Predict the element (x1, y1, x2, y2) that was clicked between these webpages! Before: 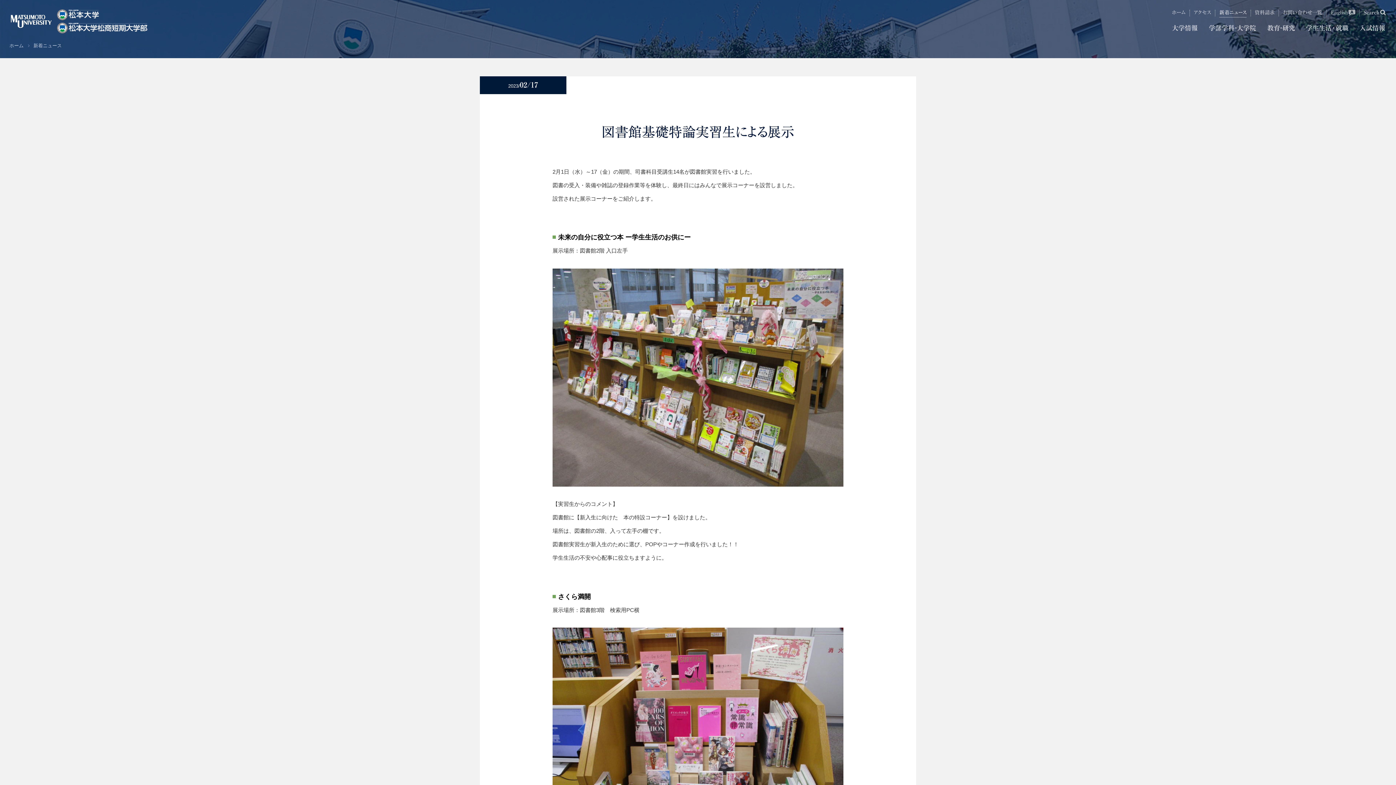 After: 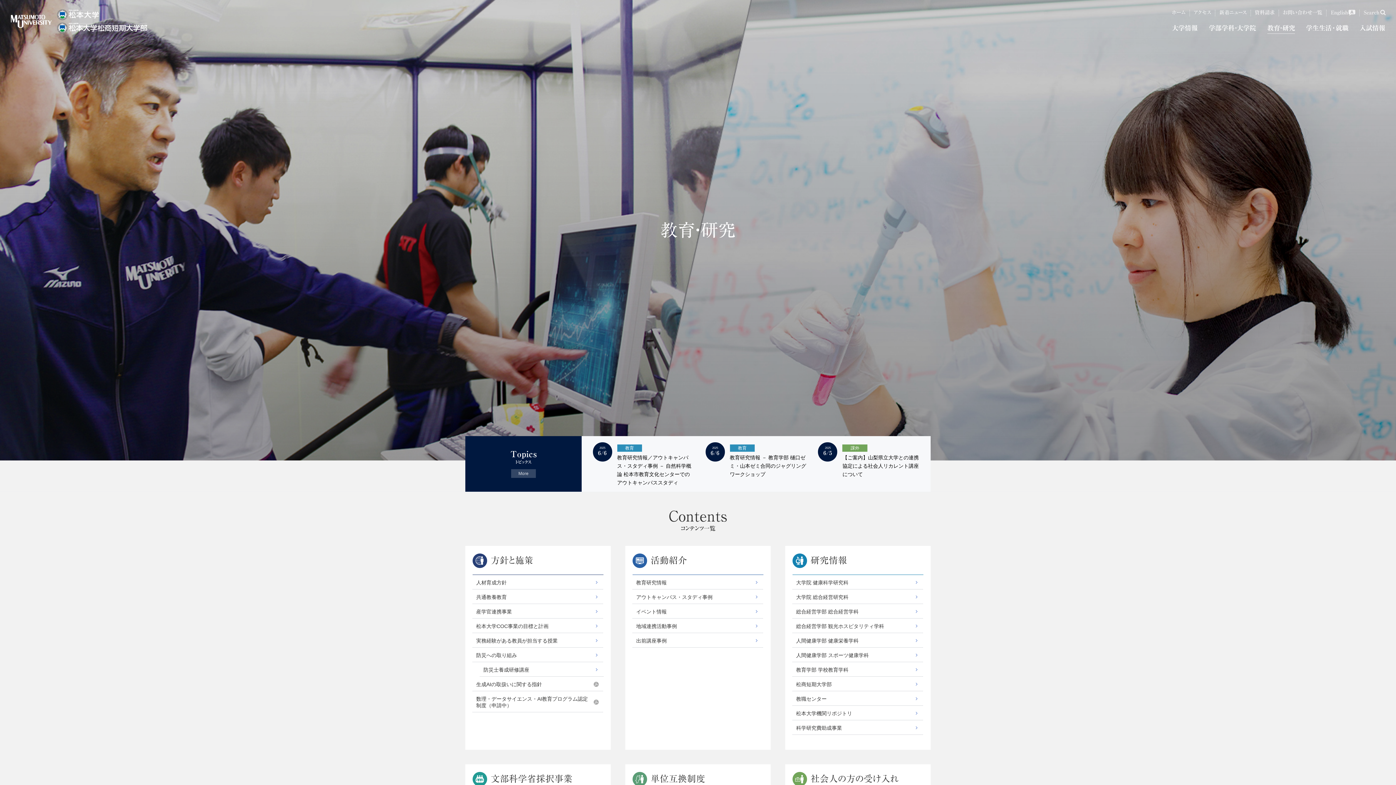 Action: bbox: (1267, 15, 1295, 42)